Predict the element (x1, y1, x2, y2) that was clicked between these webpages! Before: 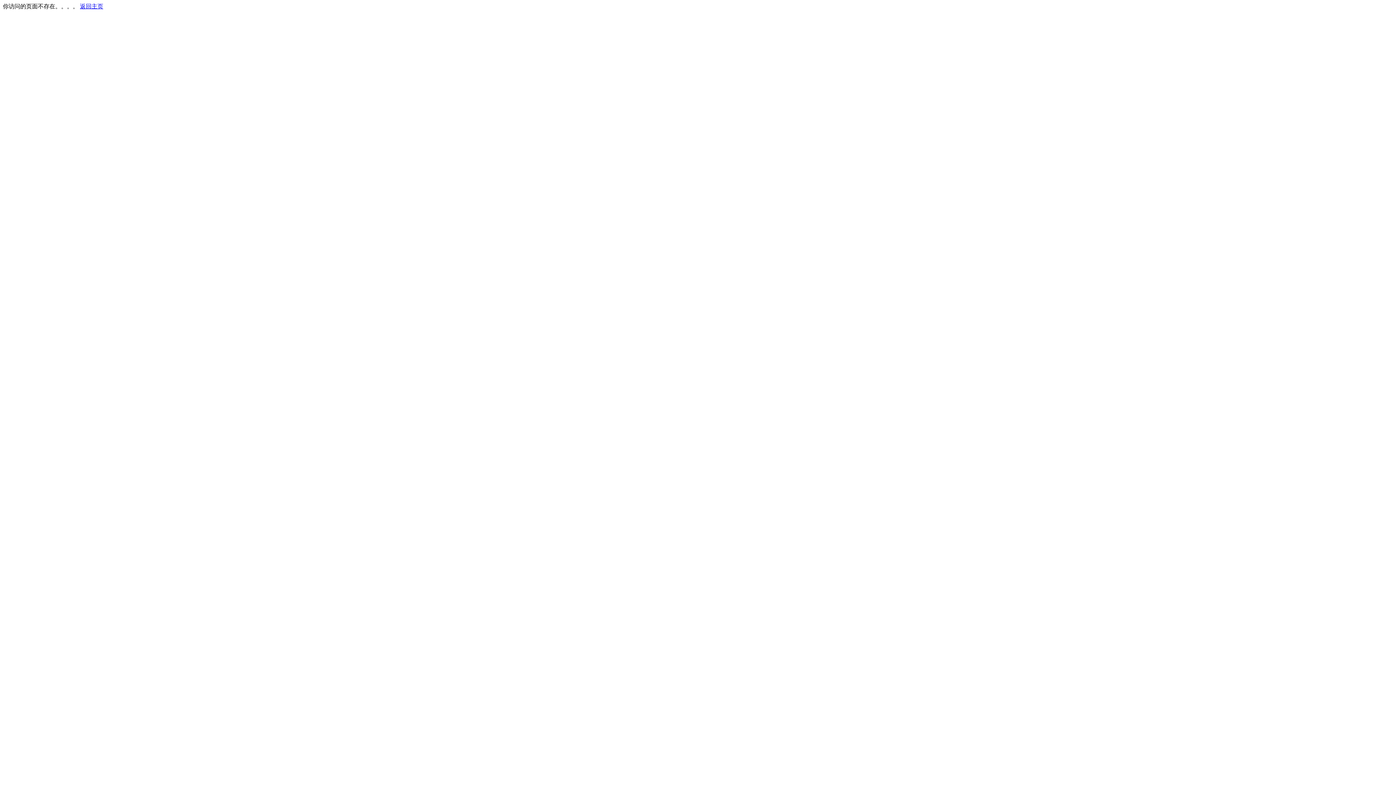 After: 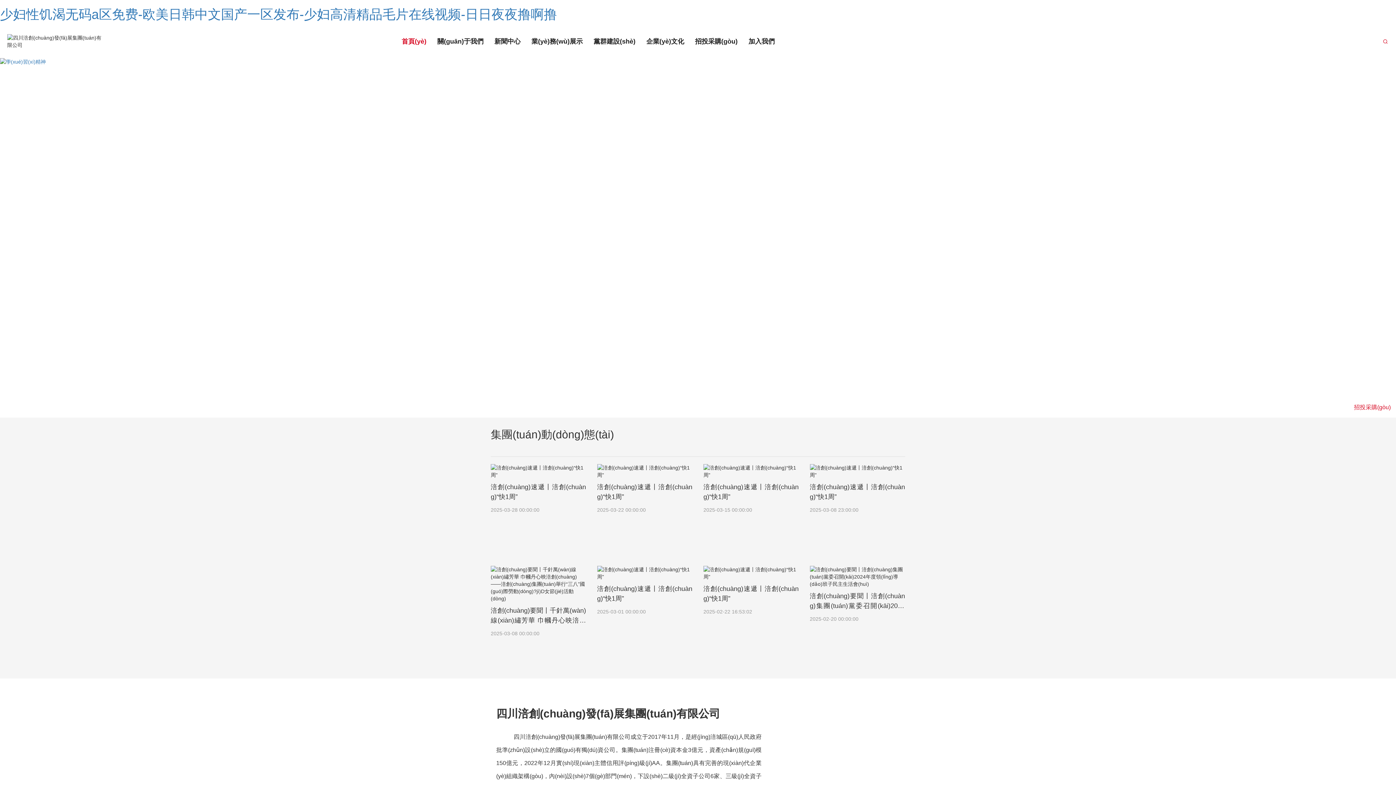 Action: bbox: (80, 3, 103, 9) label: 返回主页